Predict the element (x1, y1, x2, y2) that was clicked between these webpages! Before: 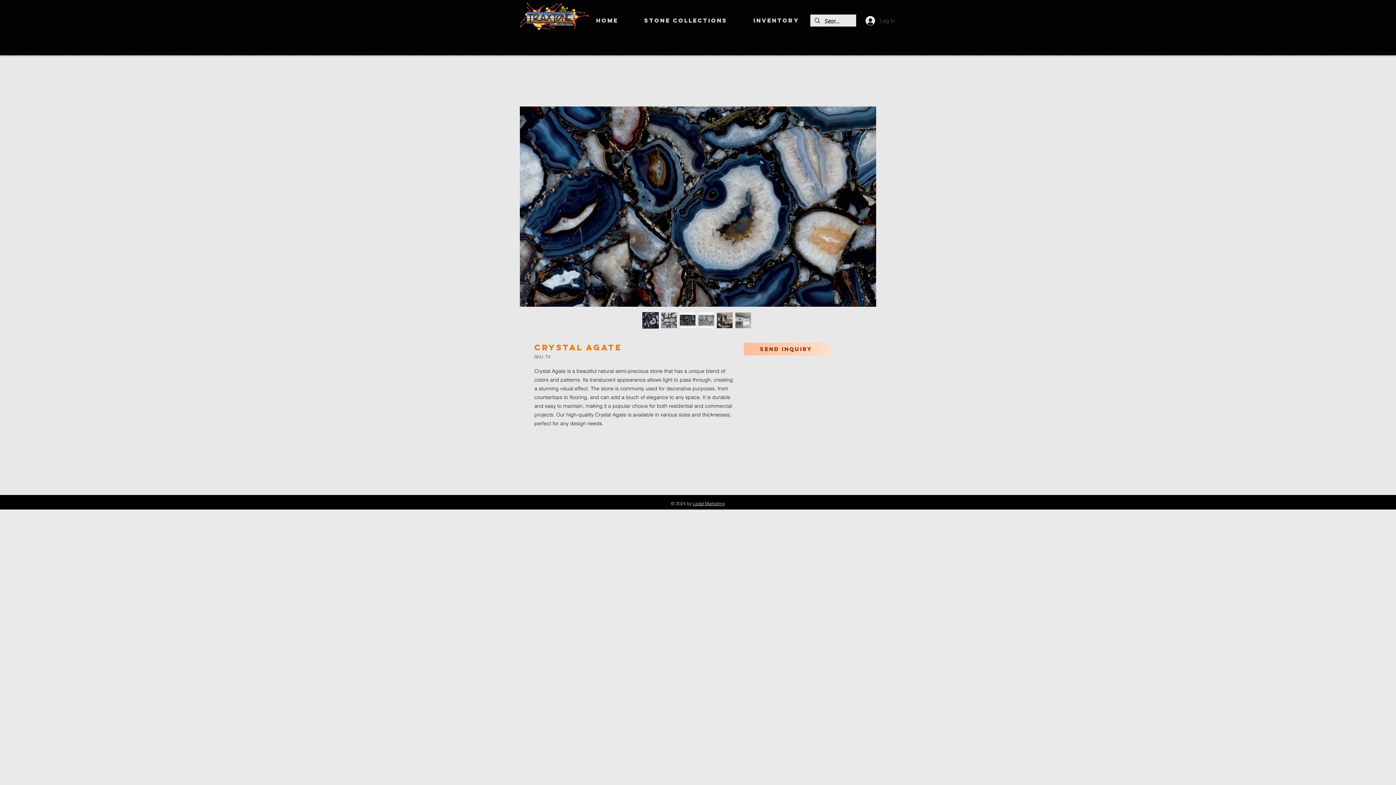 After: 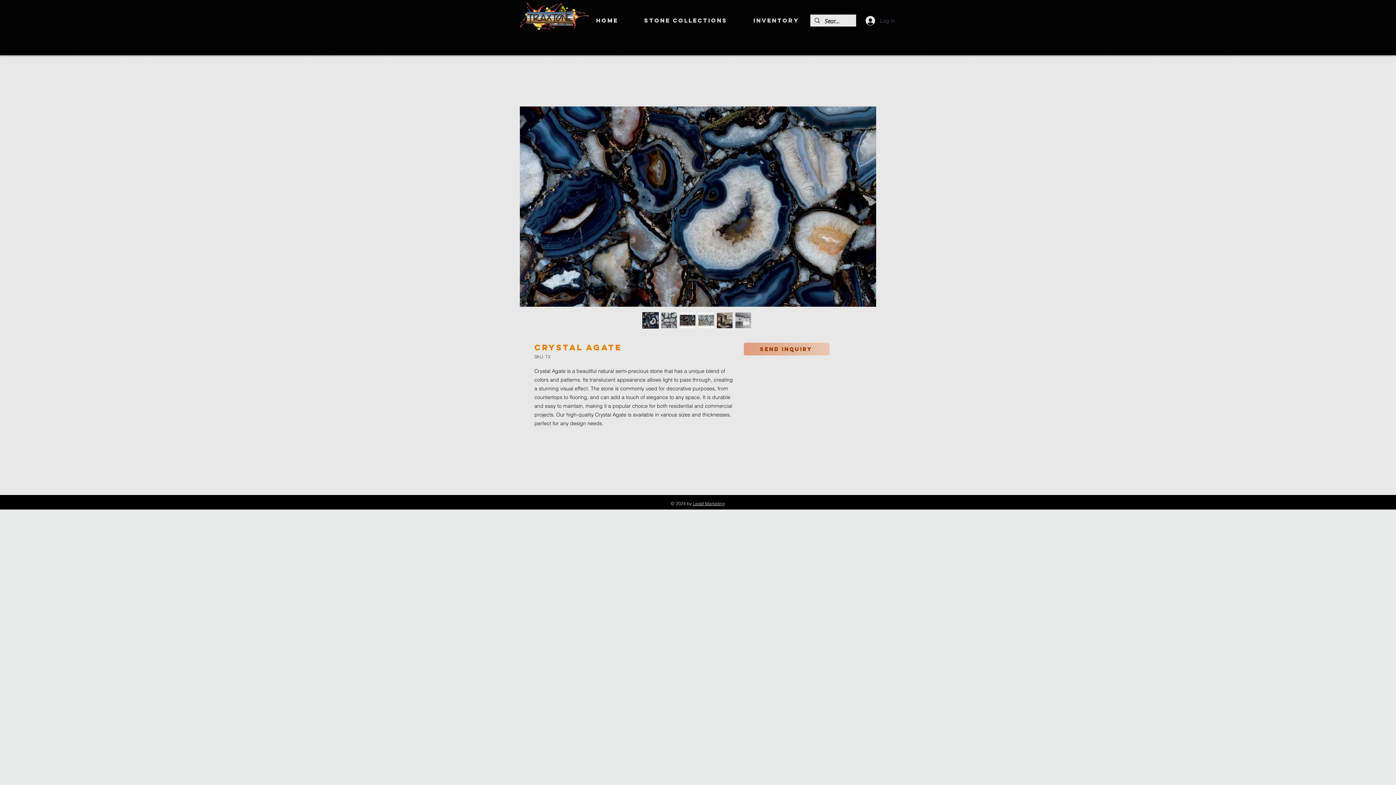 Action: label: Send inquiry bbox: (744, 342, 829, 355)